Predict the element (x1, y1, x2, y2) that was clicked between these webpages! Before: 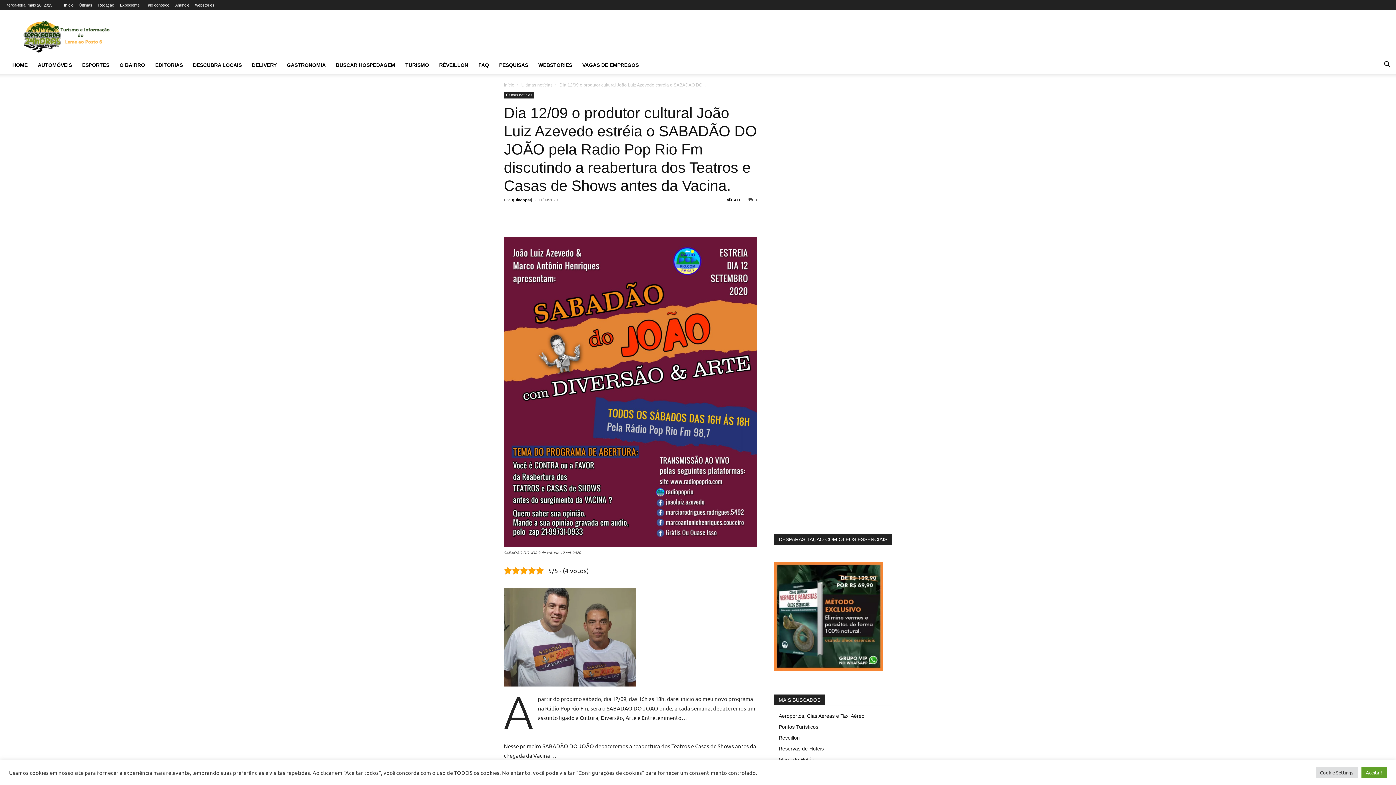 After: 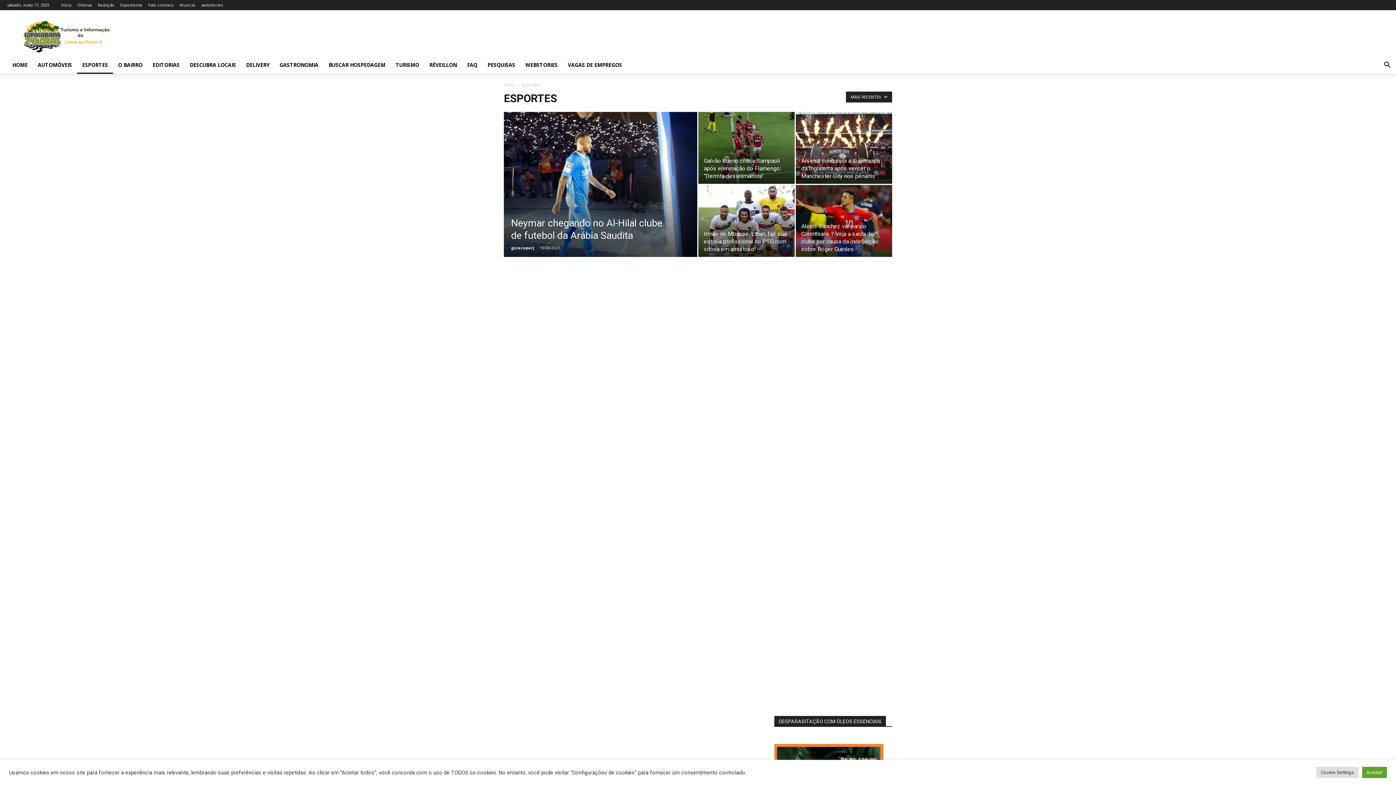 Action: bbox: (77, 56, 114, 73) label: ESPORTES